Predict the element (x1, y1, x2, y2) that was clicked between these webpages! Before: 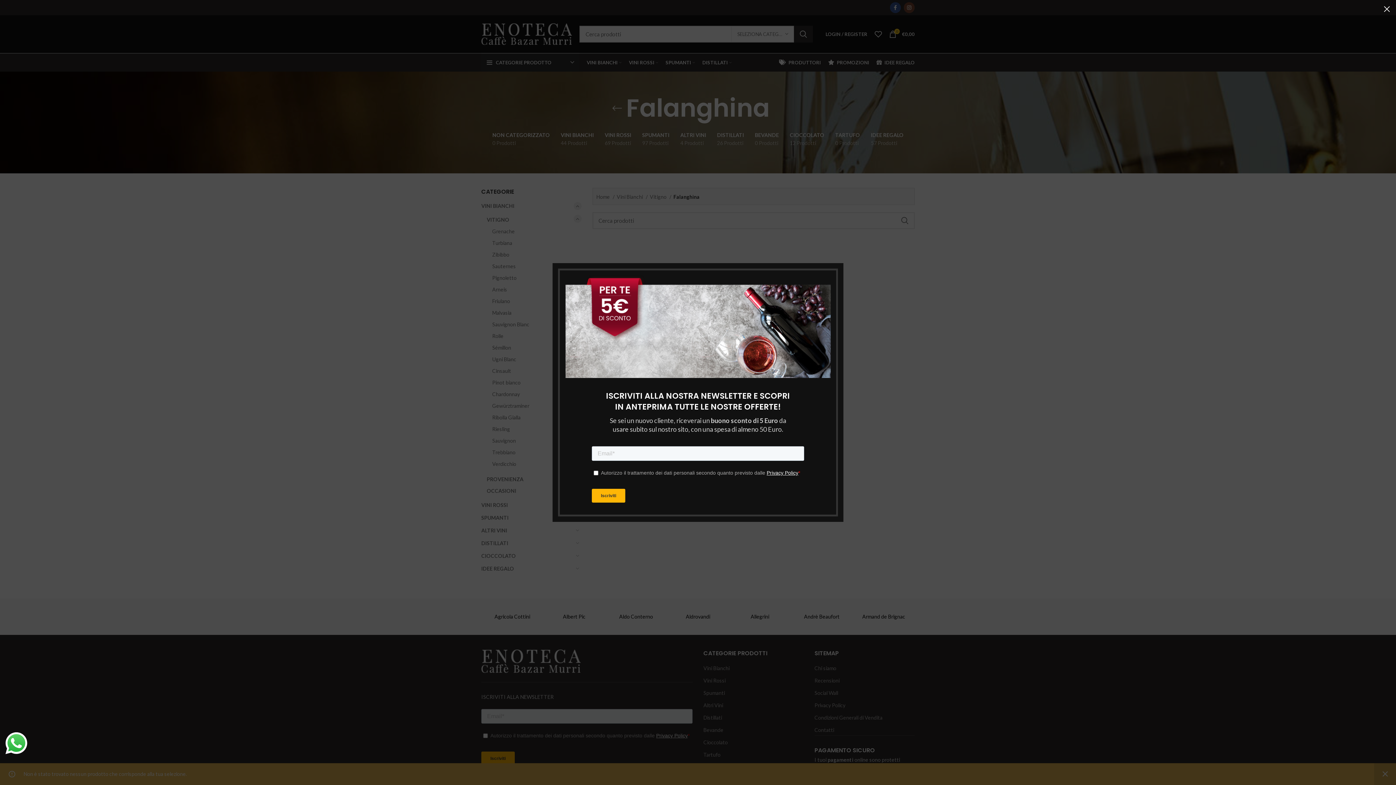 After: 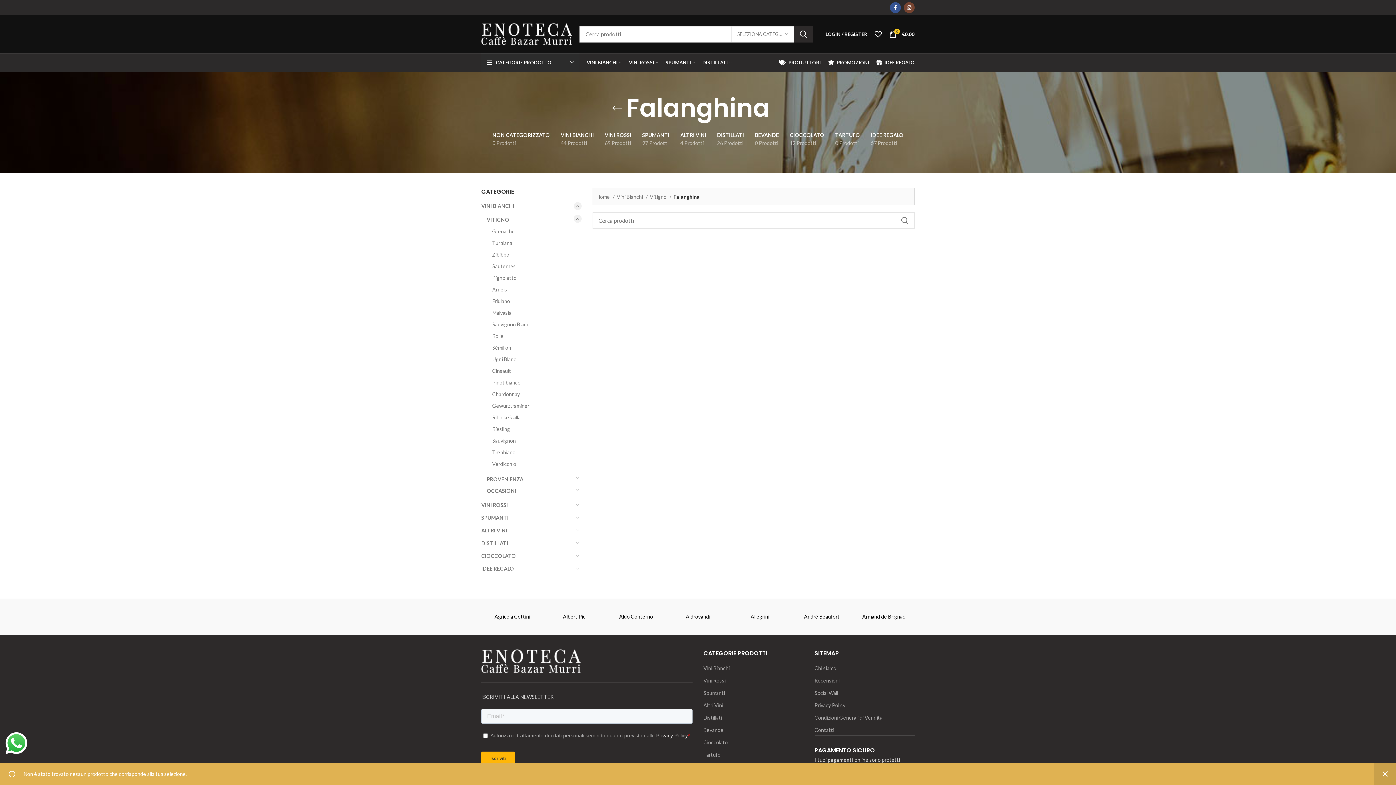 Action: label: × bbox: (1378, 0, 1396, 18)